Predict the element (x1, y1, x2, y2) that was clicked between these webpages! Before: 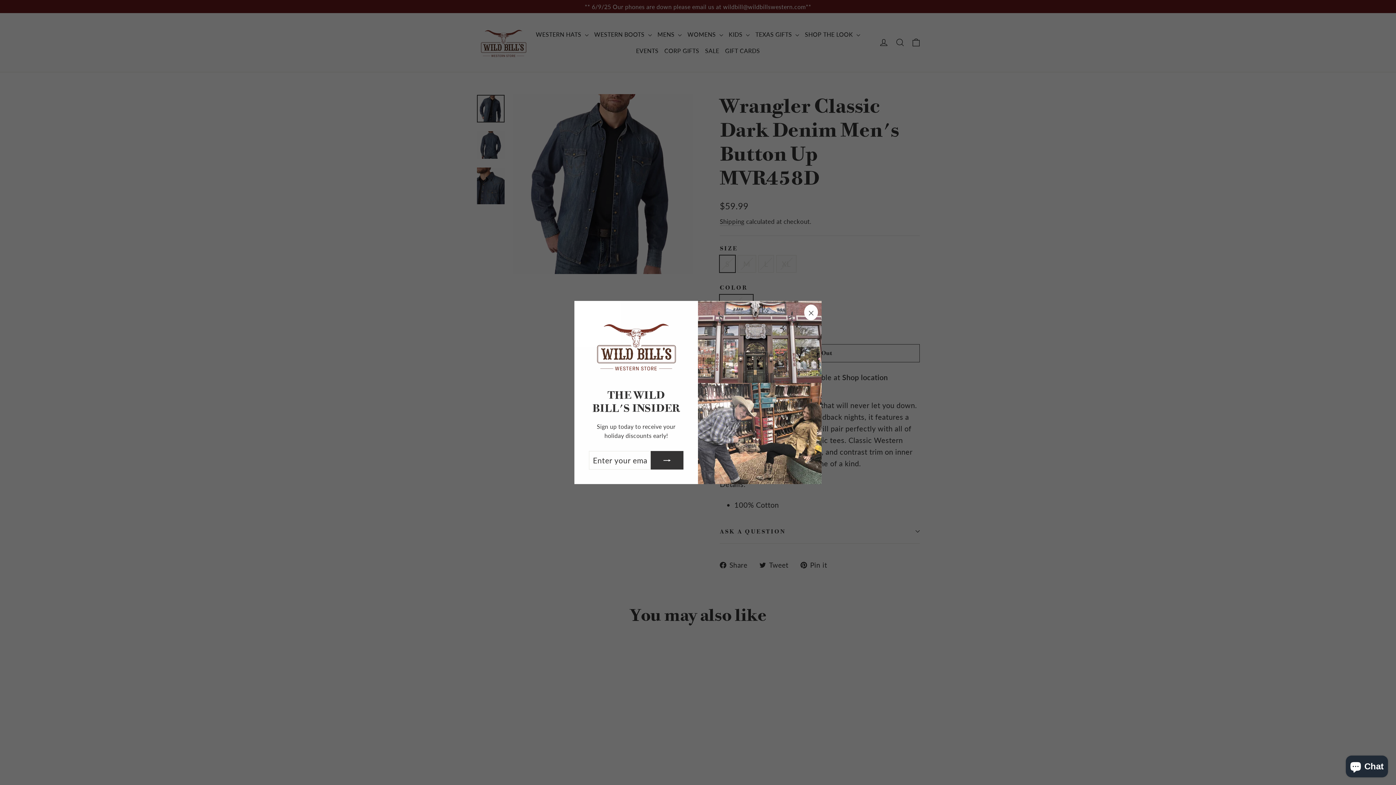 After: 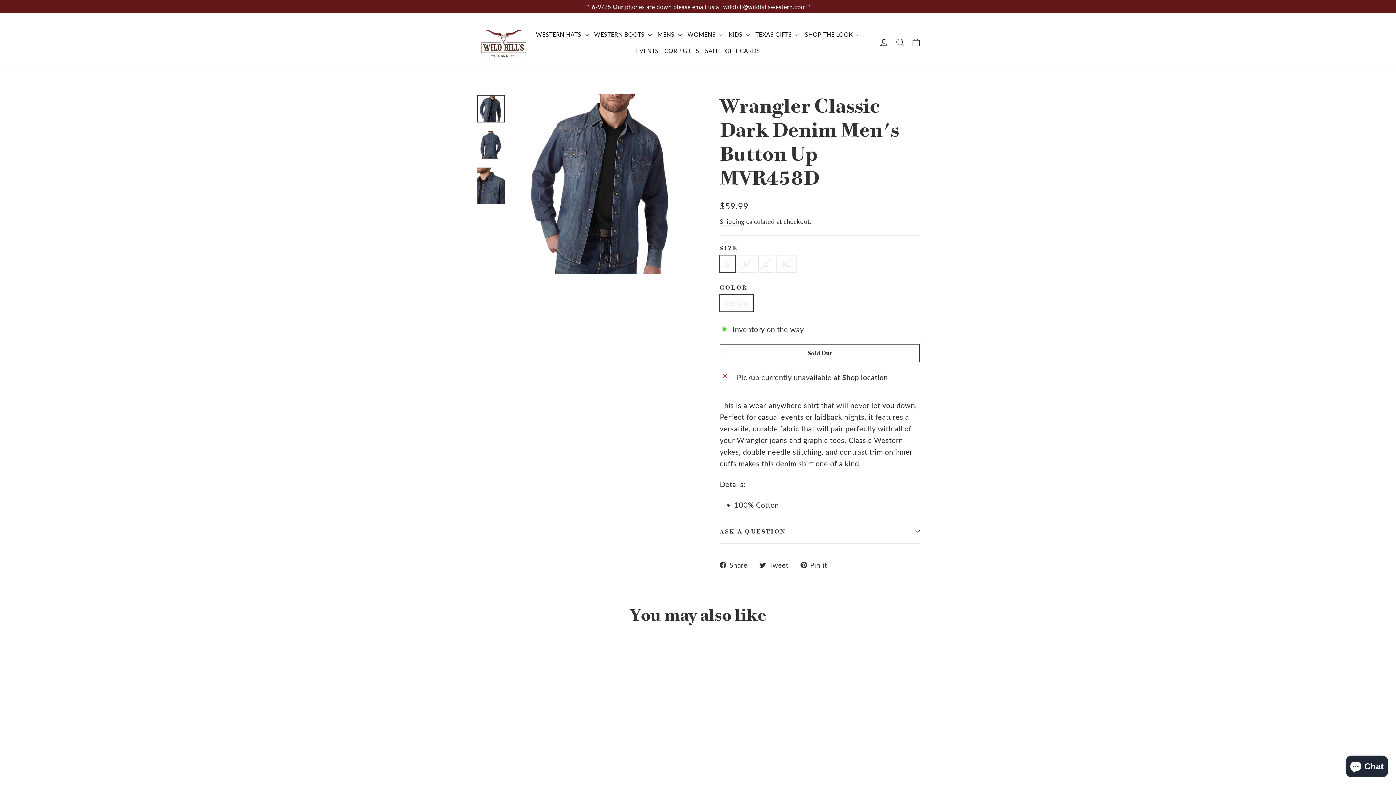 Action: label: "Close (esc)" bbox: (804, 304, 818, 320)